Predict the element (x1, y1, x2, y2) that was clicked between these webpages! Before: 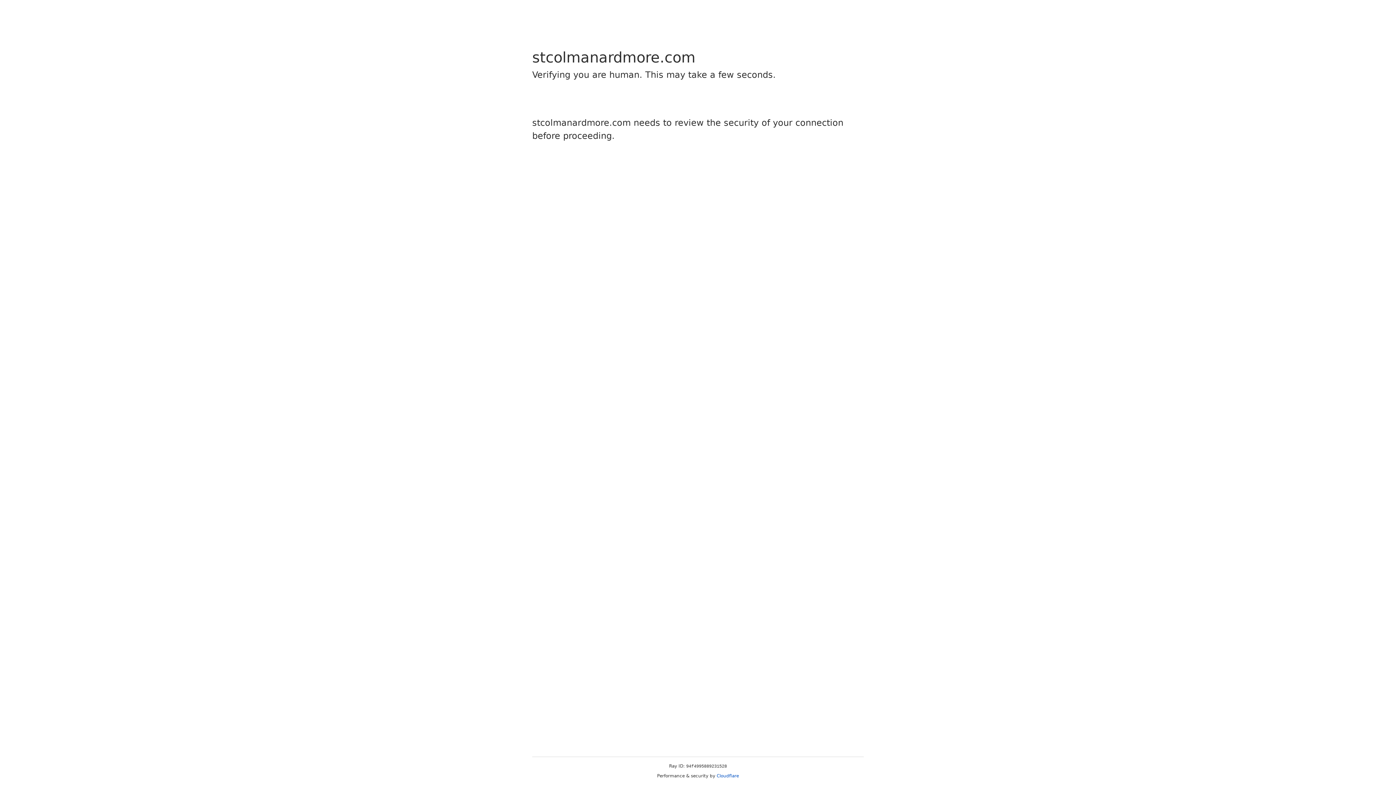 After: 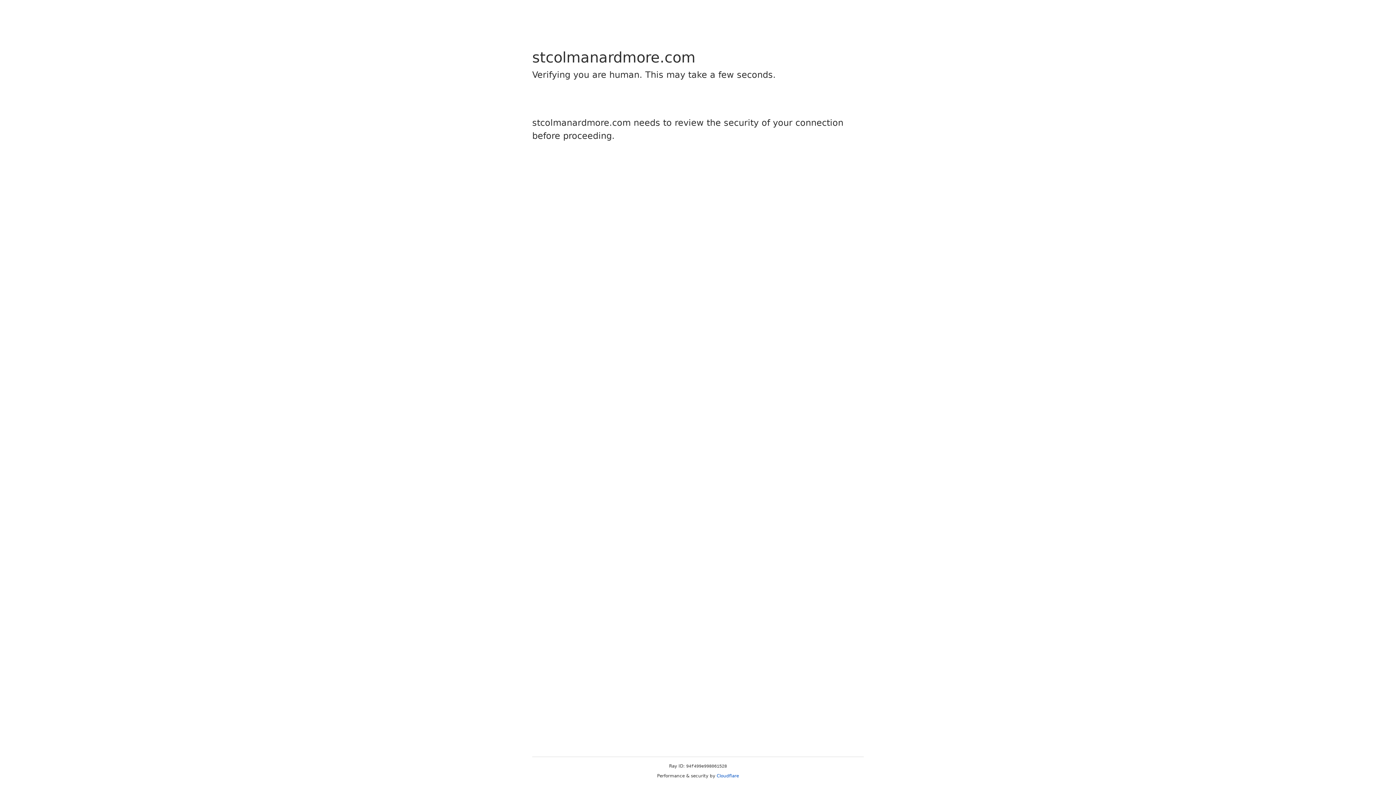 Action: label: Cloudflare bbox: (716, 773, 739, 778)